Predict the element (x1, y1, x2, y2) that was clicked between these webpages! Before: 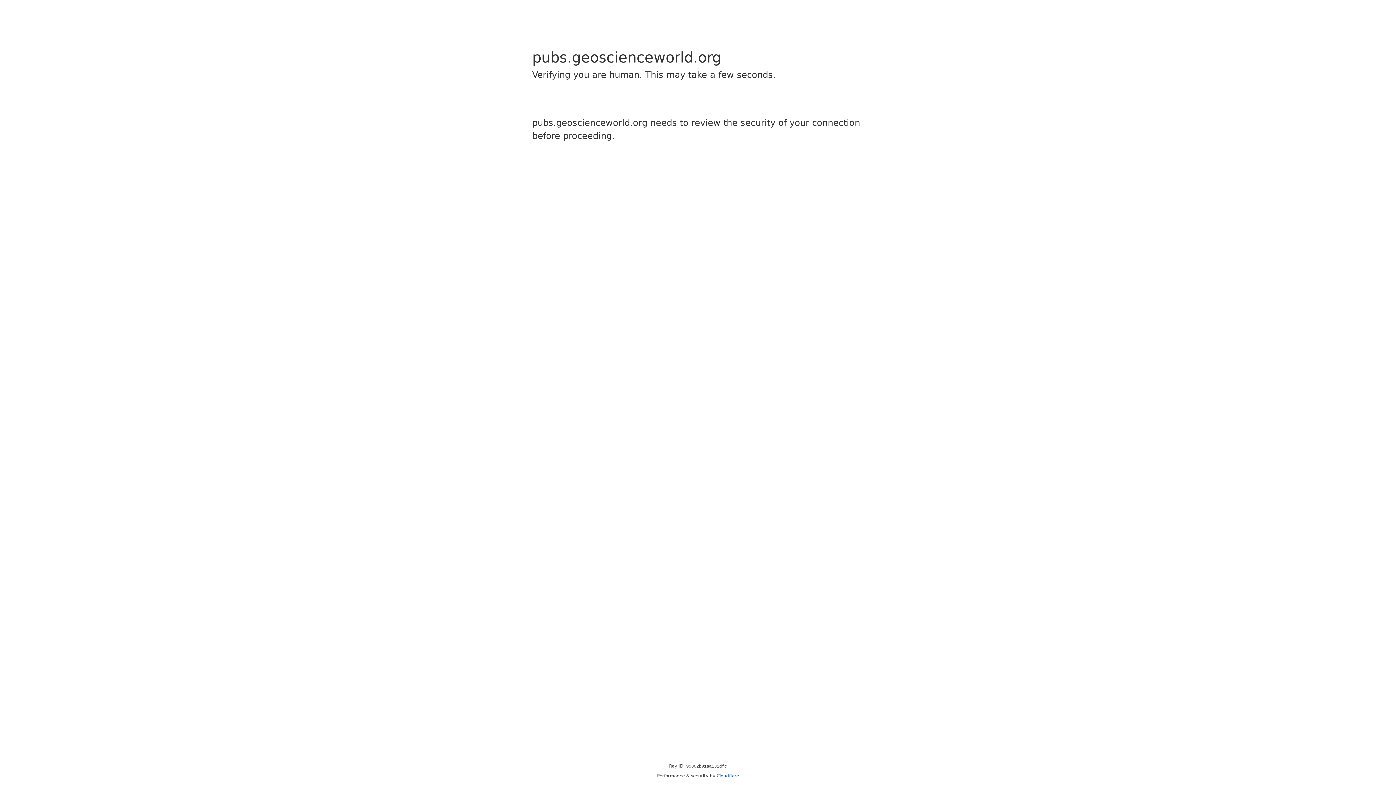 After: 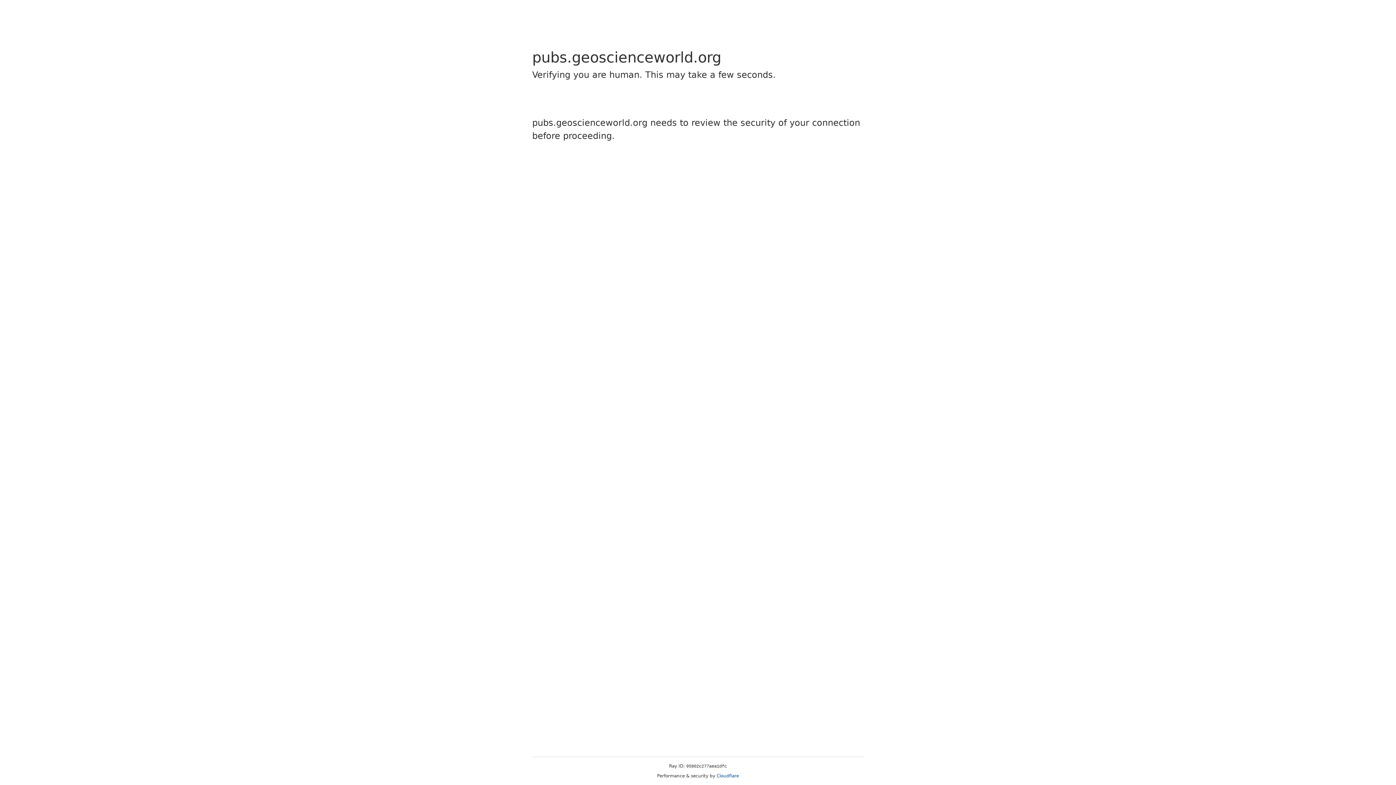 Action: bbox: (716, 773, 739, 778) label: Cloudflare